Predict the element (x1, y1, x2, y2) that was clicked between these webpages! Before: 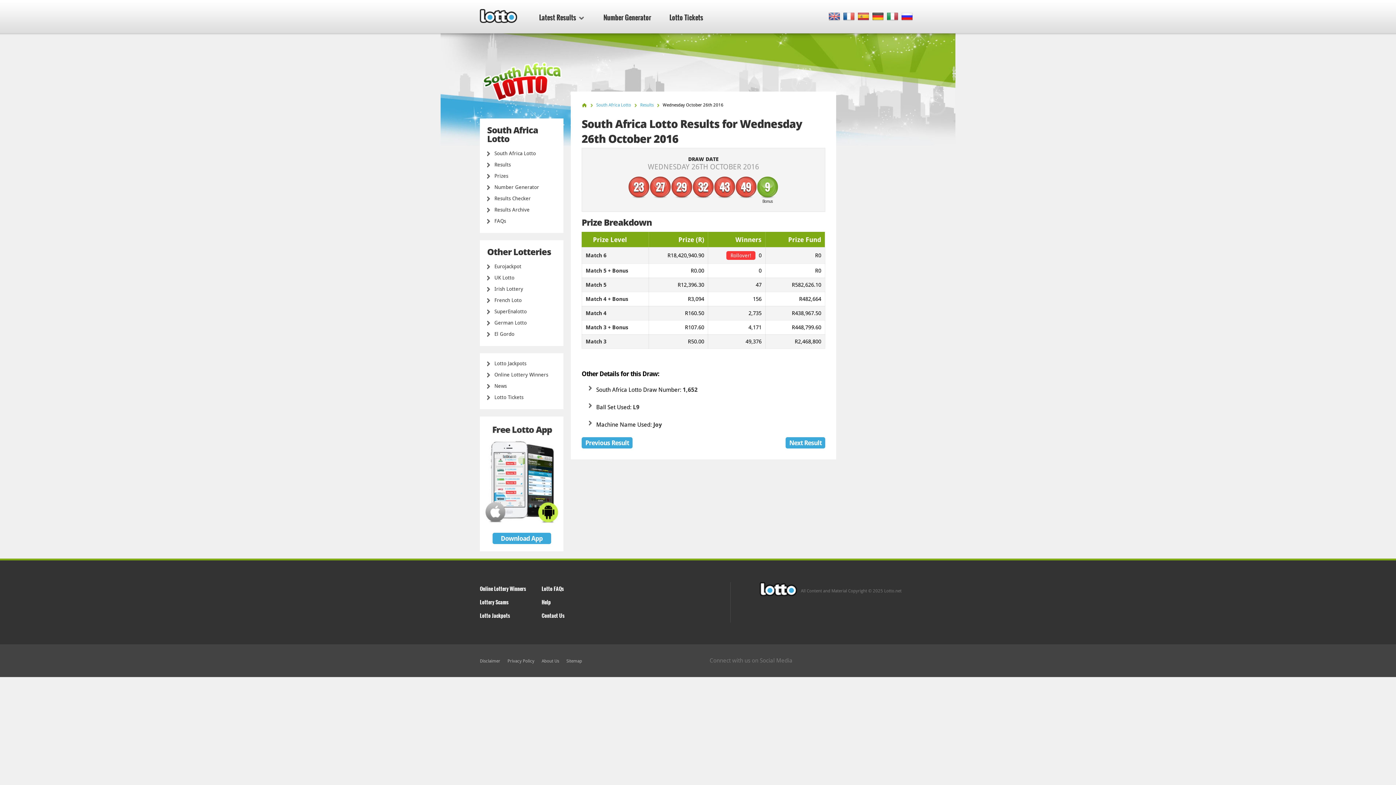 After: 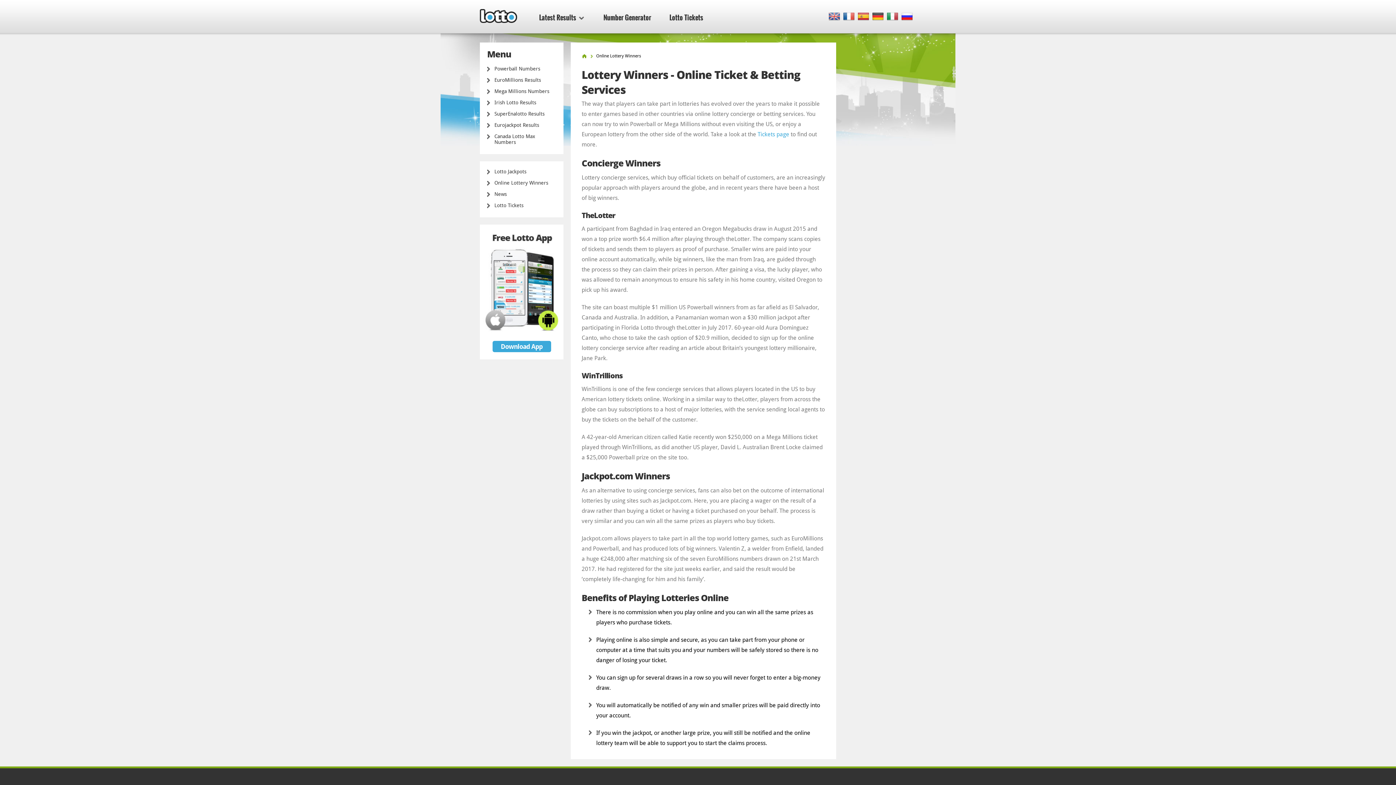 Action: bbox: (480, 585, 526, 592) label: Online Lottery Winners